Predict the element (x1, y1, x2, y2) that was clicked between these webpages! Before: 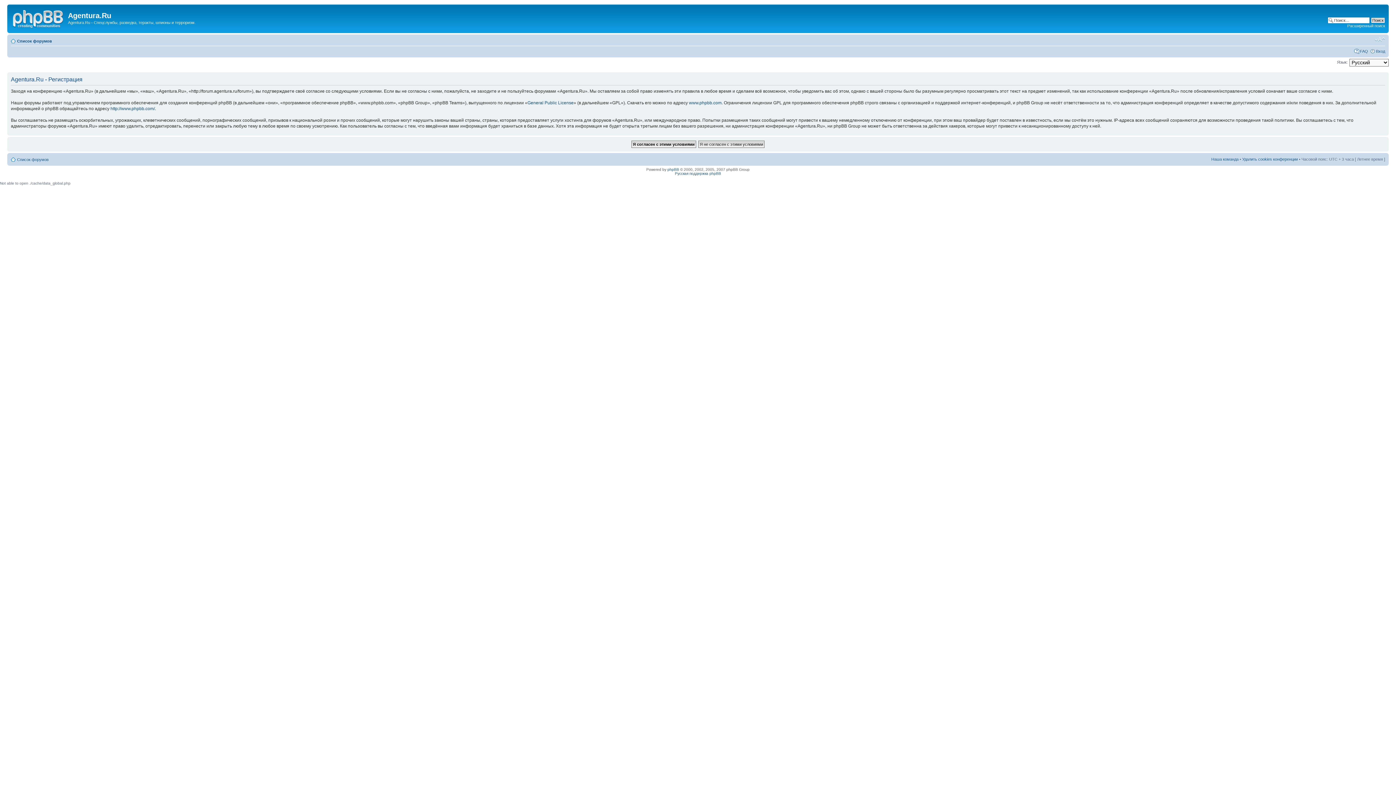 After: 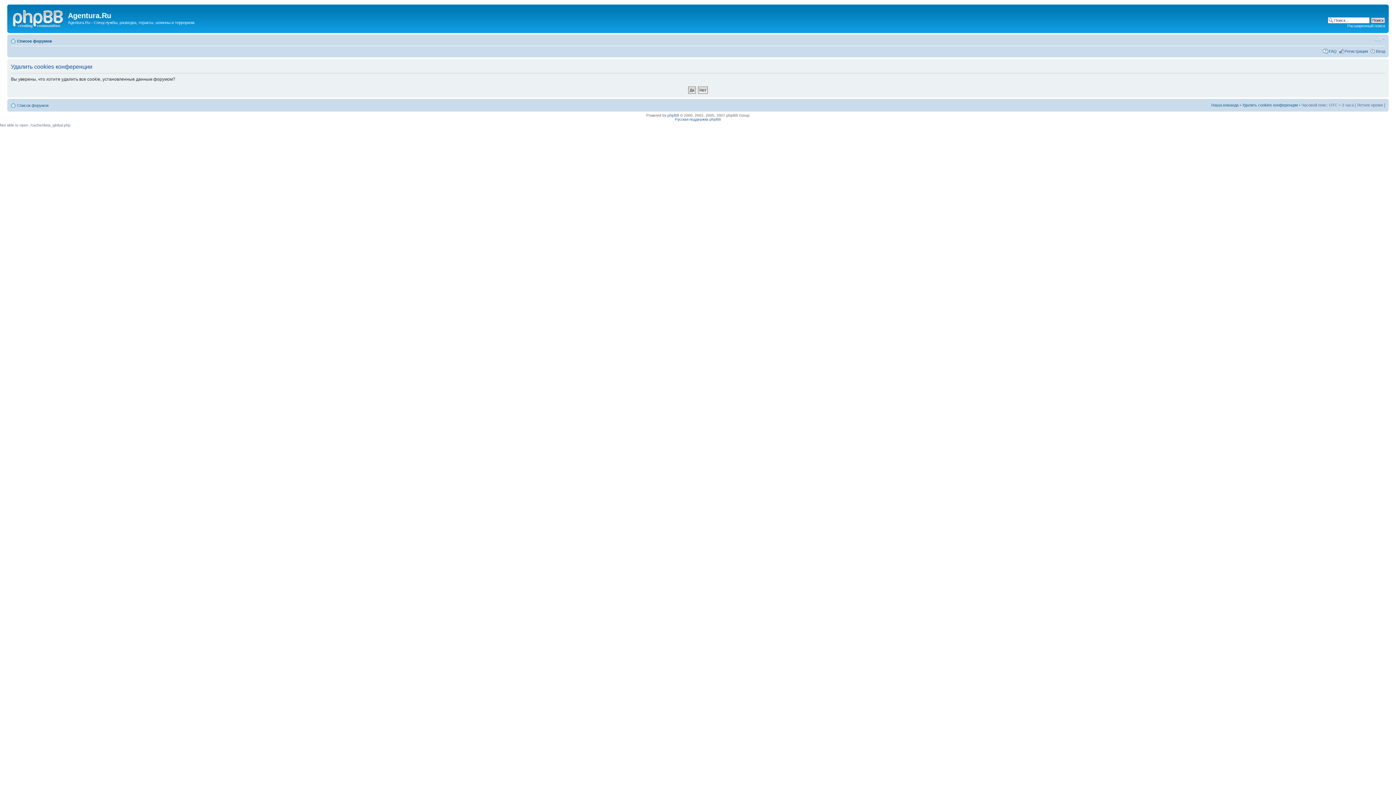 Action: bbox: (1242, 157, 1298, 161) label: Удалить cookies конференции